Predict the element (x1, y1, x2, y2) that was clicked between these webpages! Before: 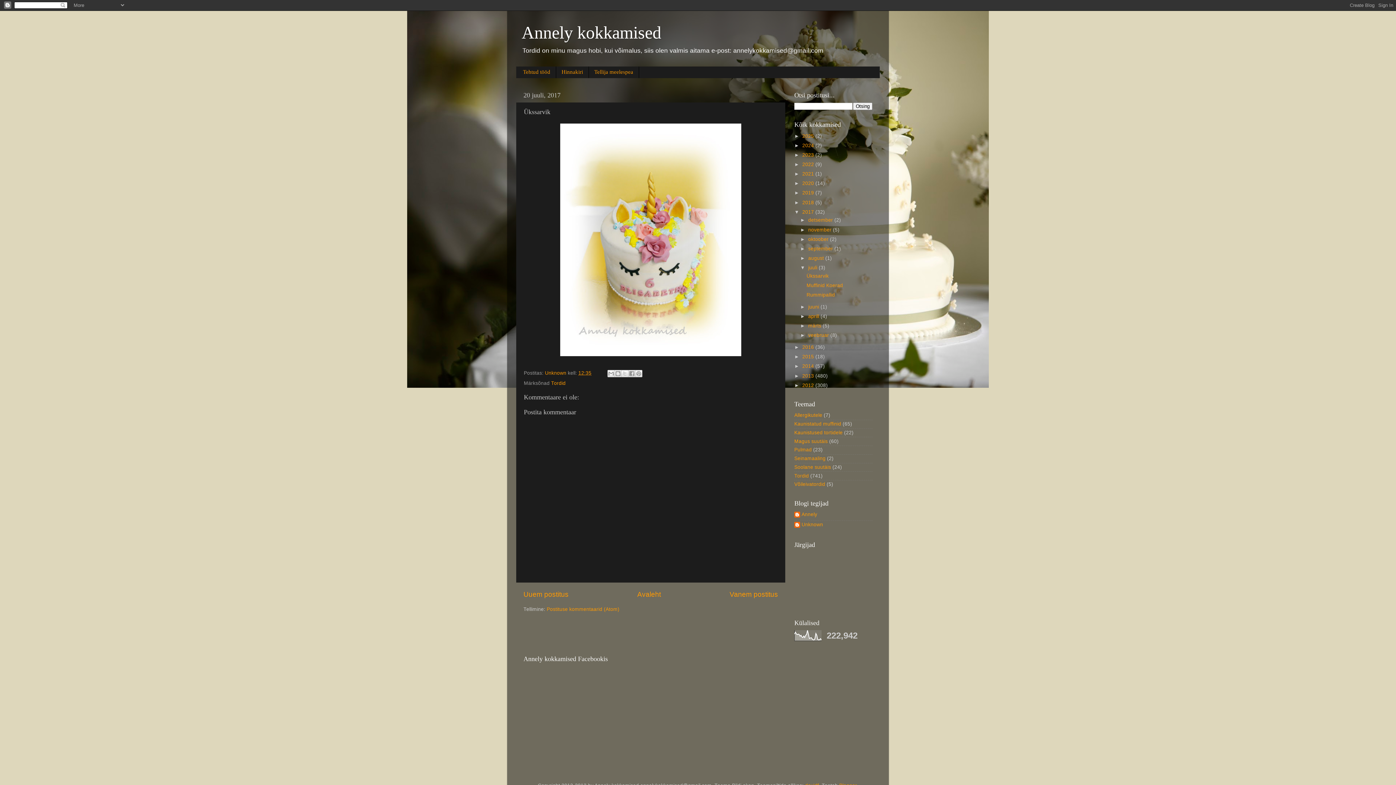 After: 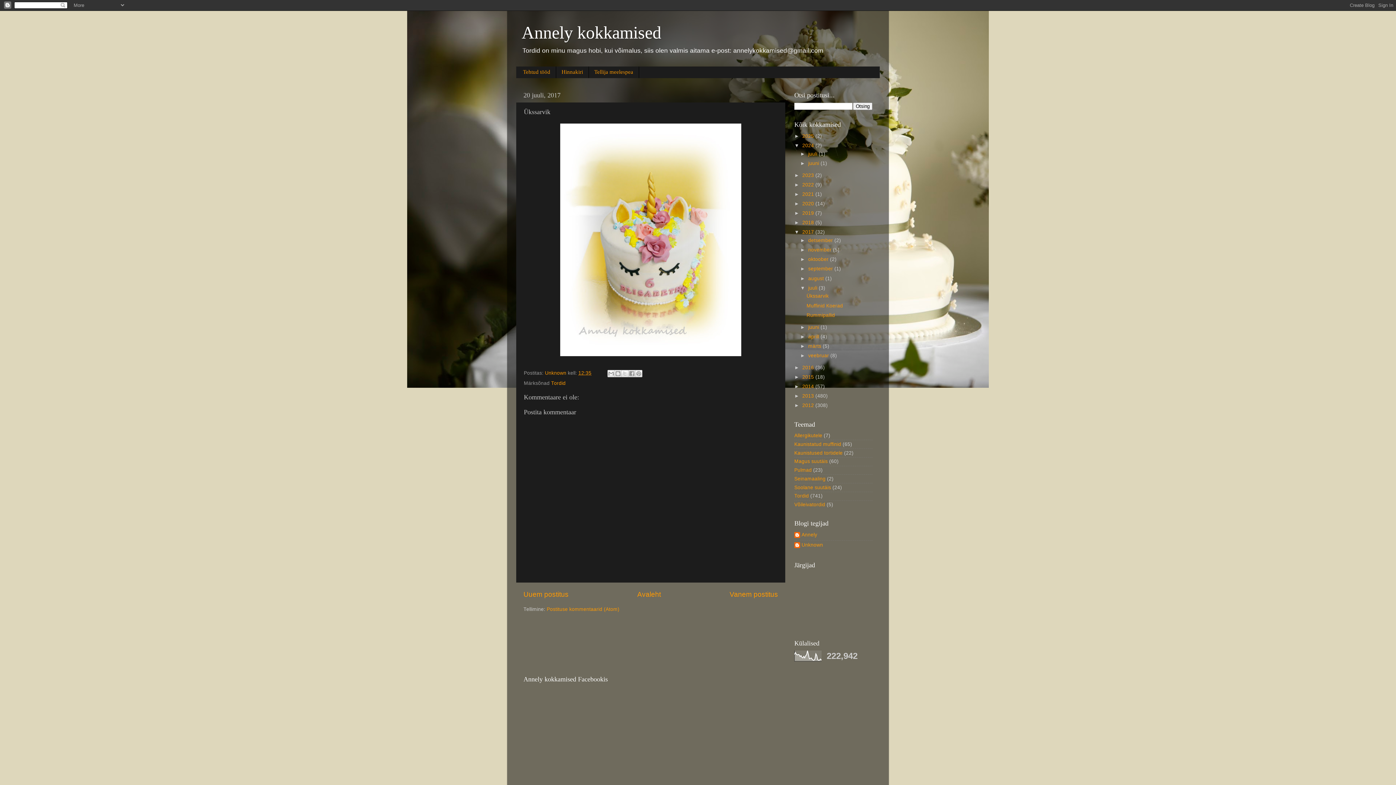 Action: bbox: (794, 142, 802, 148) label: ►  